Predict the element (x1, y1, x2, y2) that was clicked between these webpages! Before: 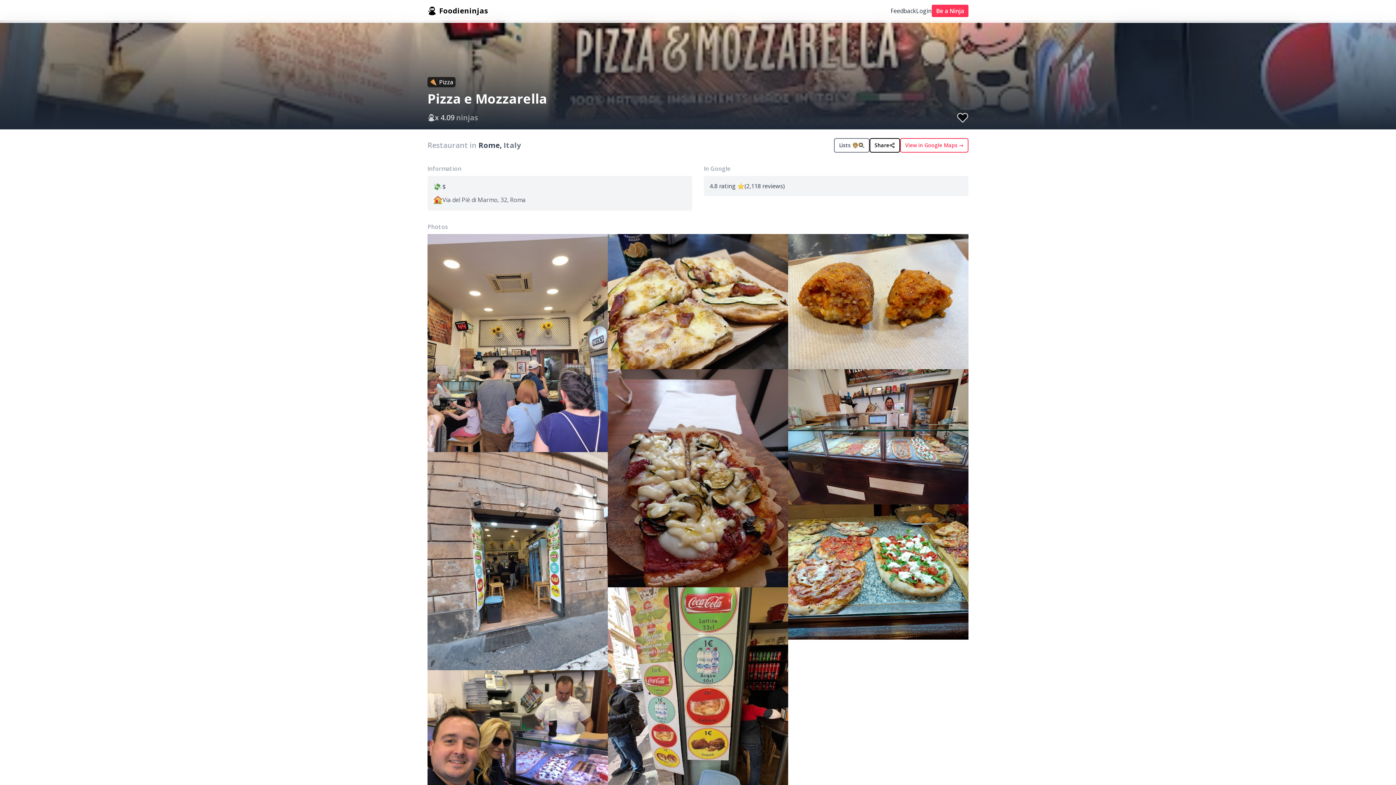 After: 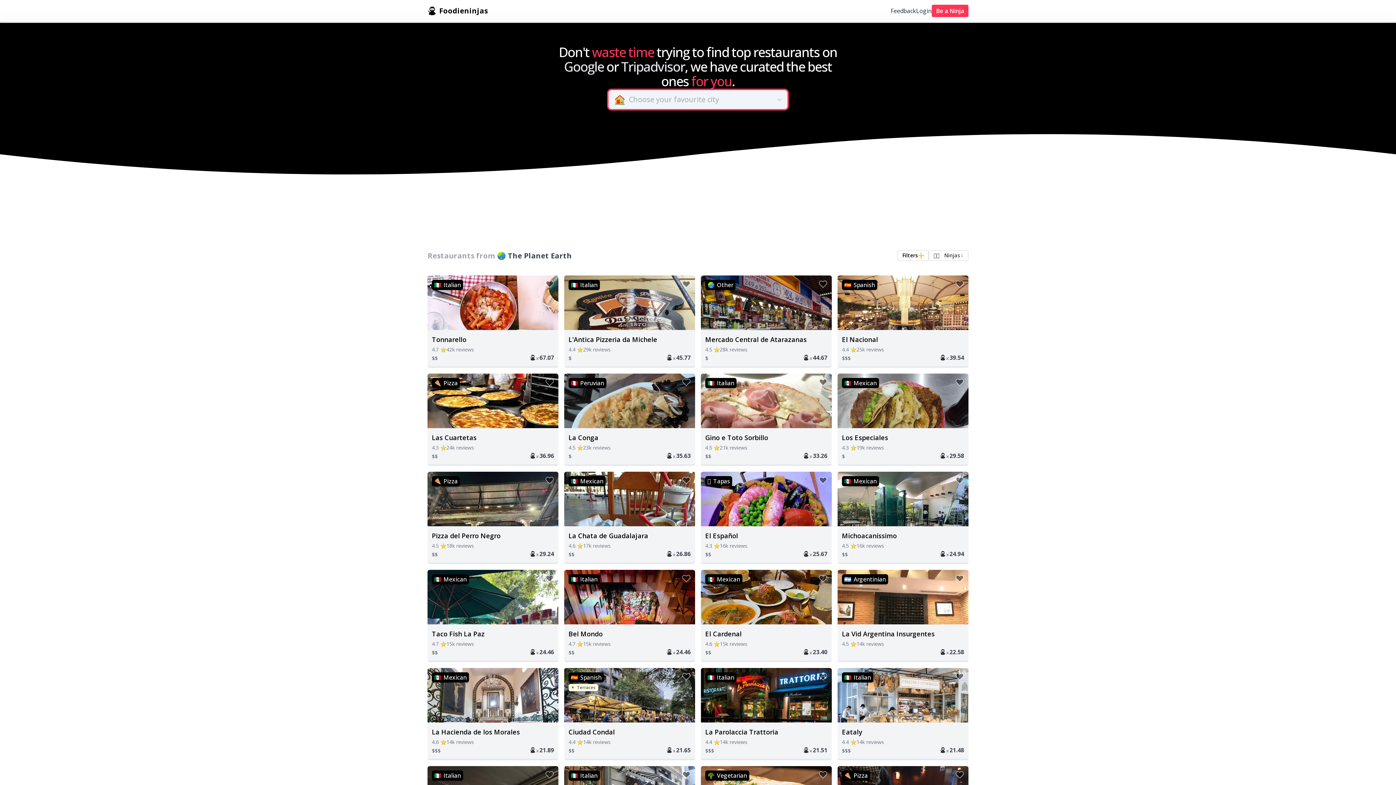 Action: bbox: (427, 5, 488, 16) label: Foodieninjas